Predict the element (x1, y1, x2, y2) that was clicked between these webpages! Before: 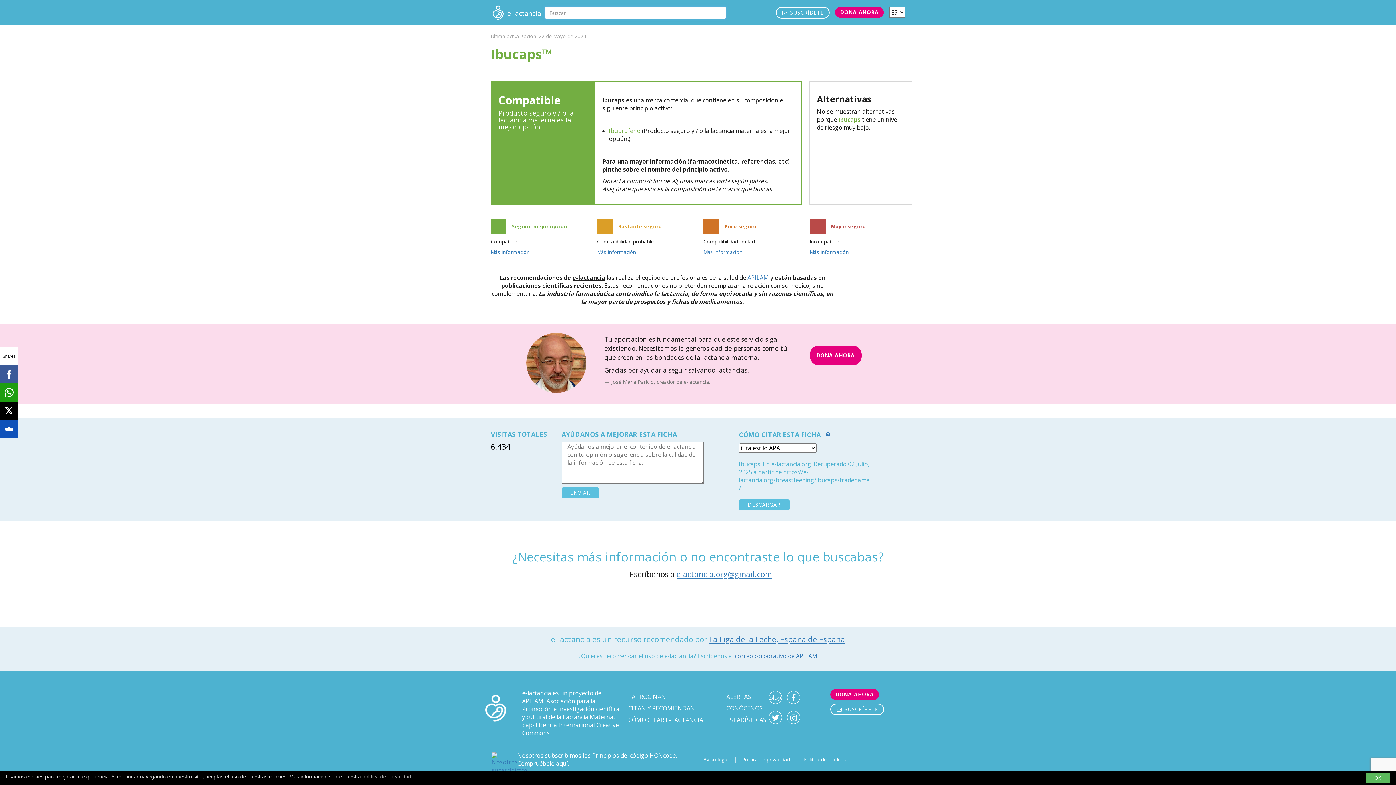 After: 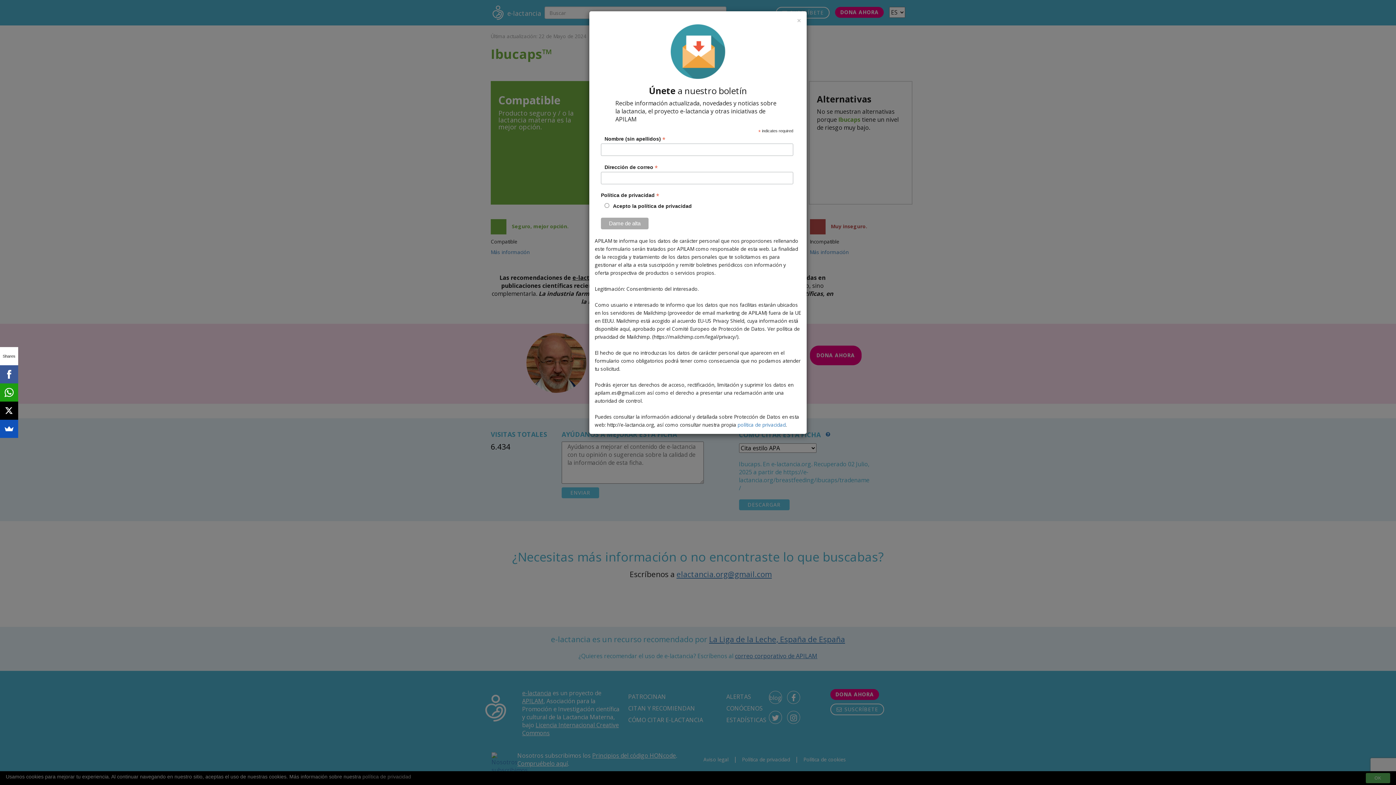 Action: bbox: (830, 704, 884, 715) label:  SUSCRÍBETE